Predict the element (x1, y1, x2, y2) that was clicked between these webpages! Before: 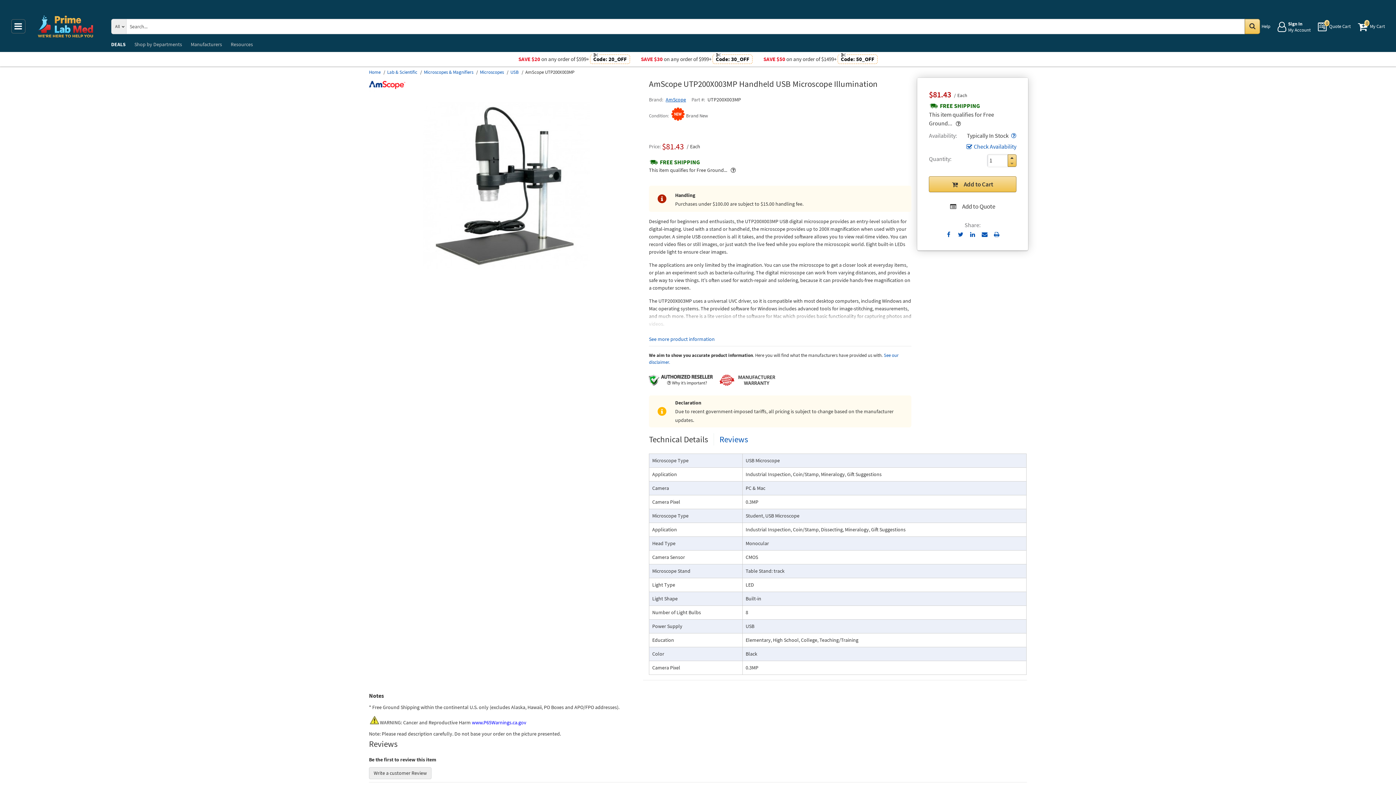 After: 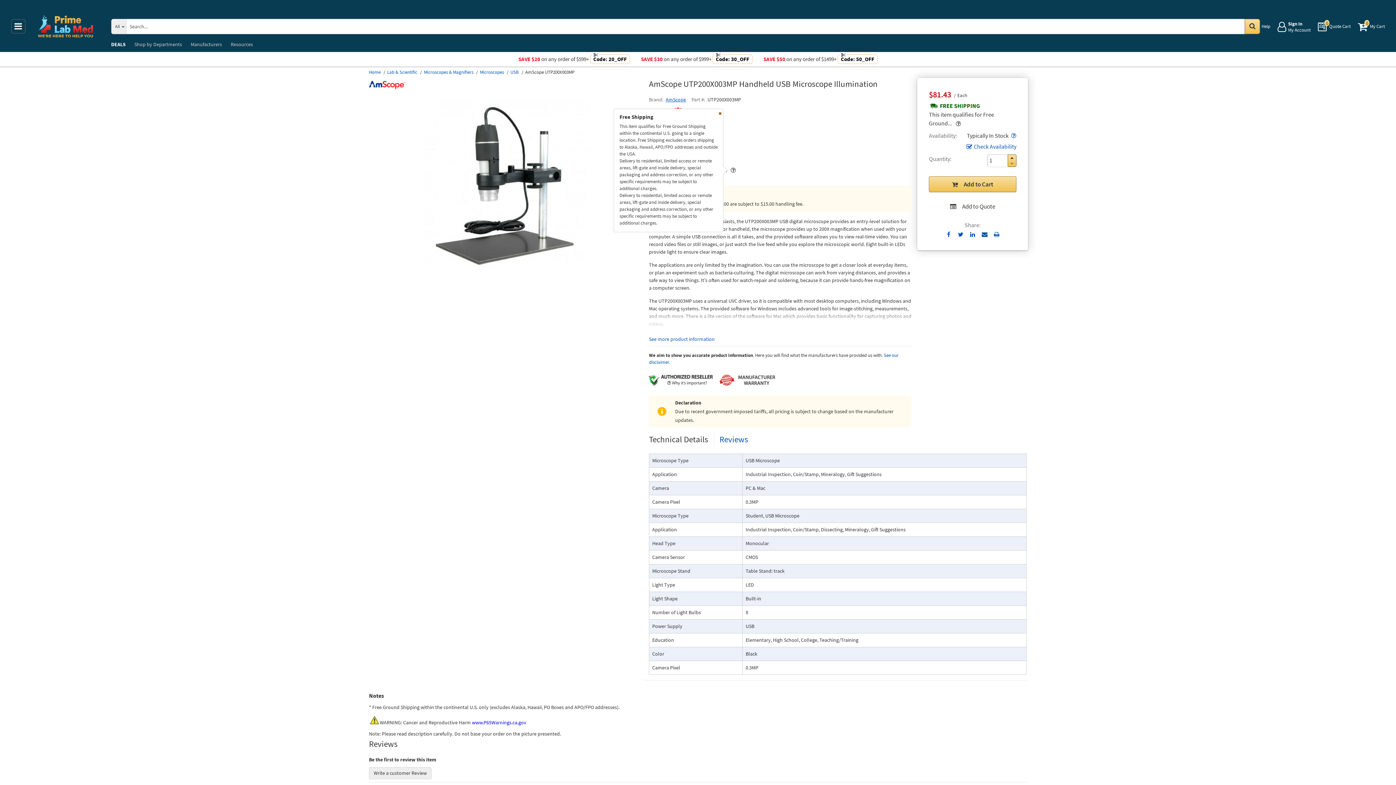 Action: label: Free Shipping Info bbox: (729, 166, 736, 174)